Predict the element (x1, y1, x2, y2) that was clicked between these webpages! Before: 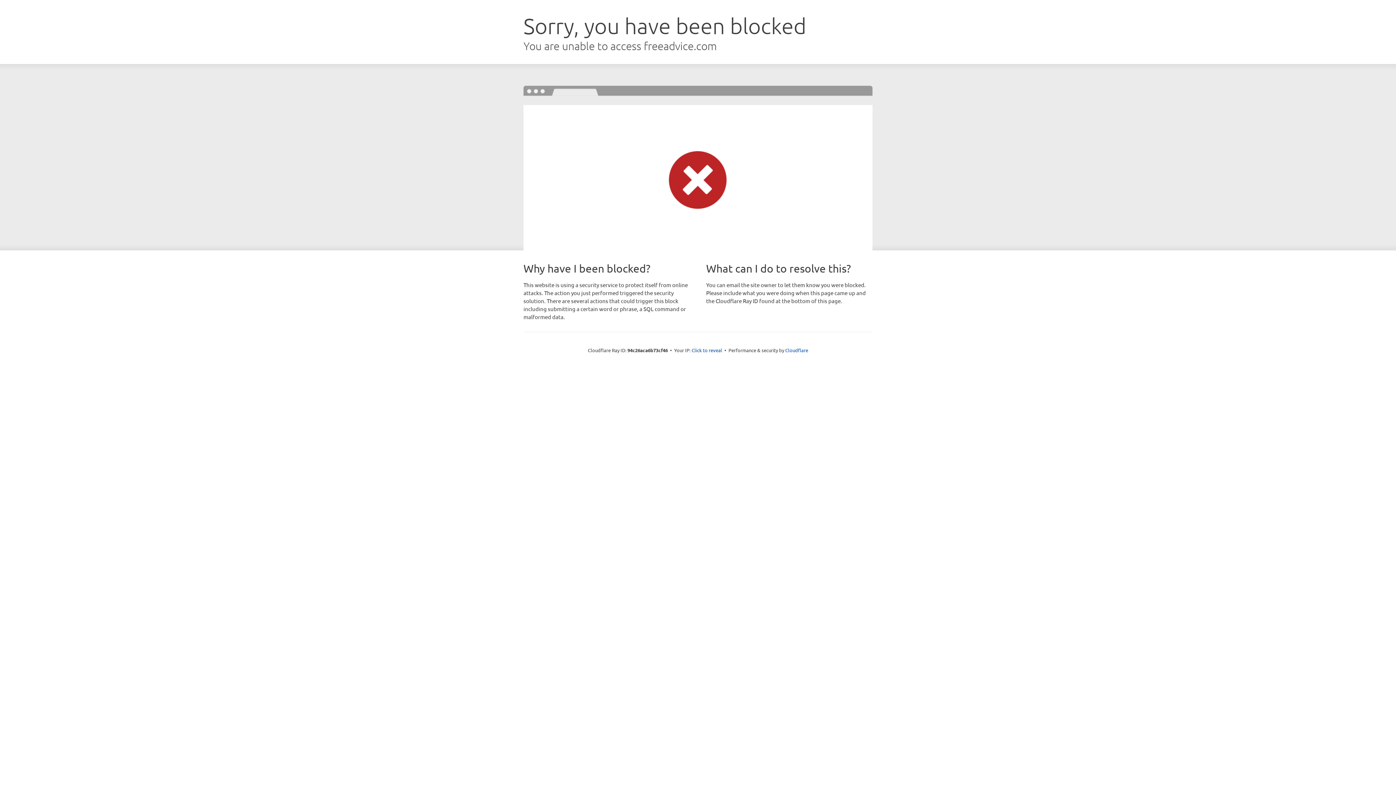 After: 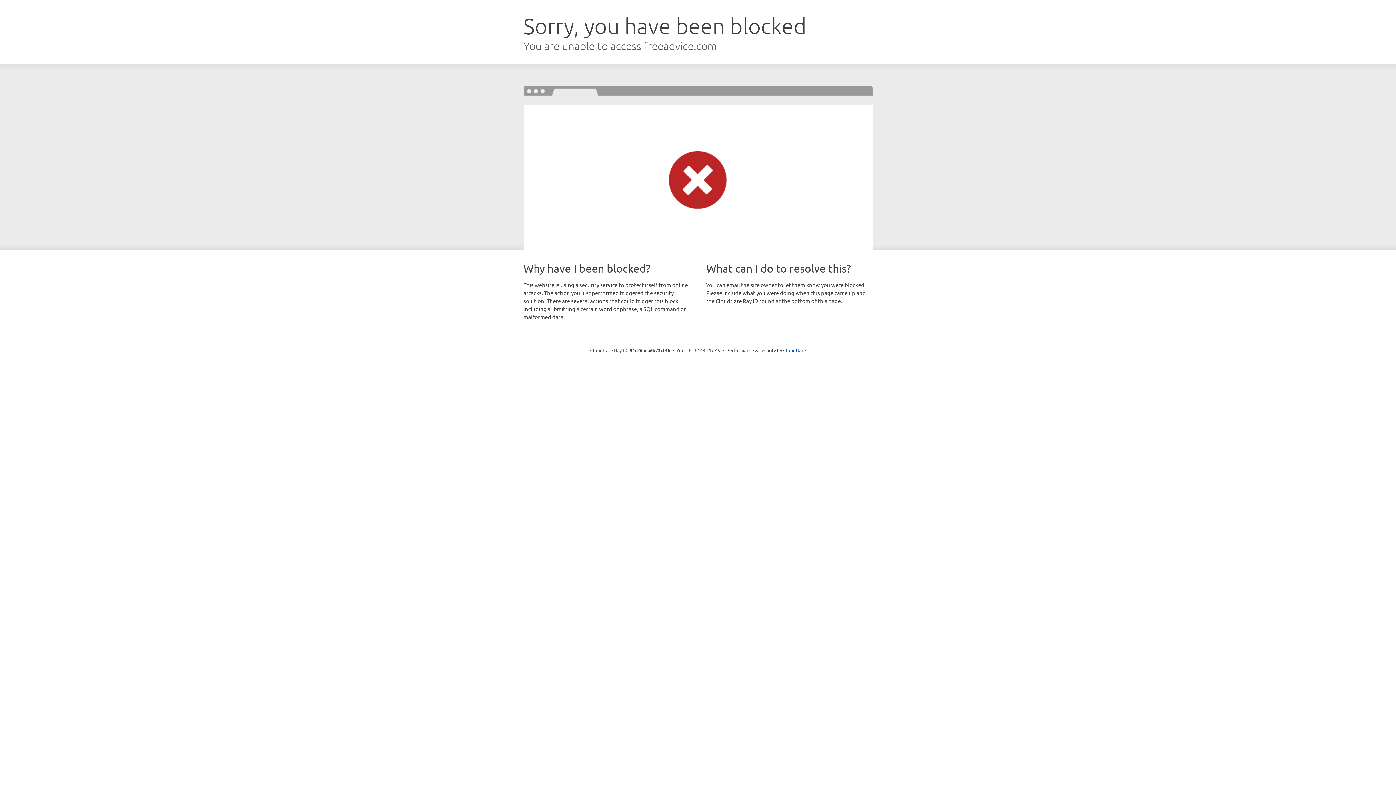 Action: label: Click to reveal bbox: (691, 346, 722, 353)